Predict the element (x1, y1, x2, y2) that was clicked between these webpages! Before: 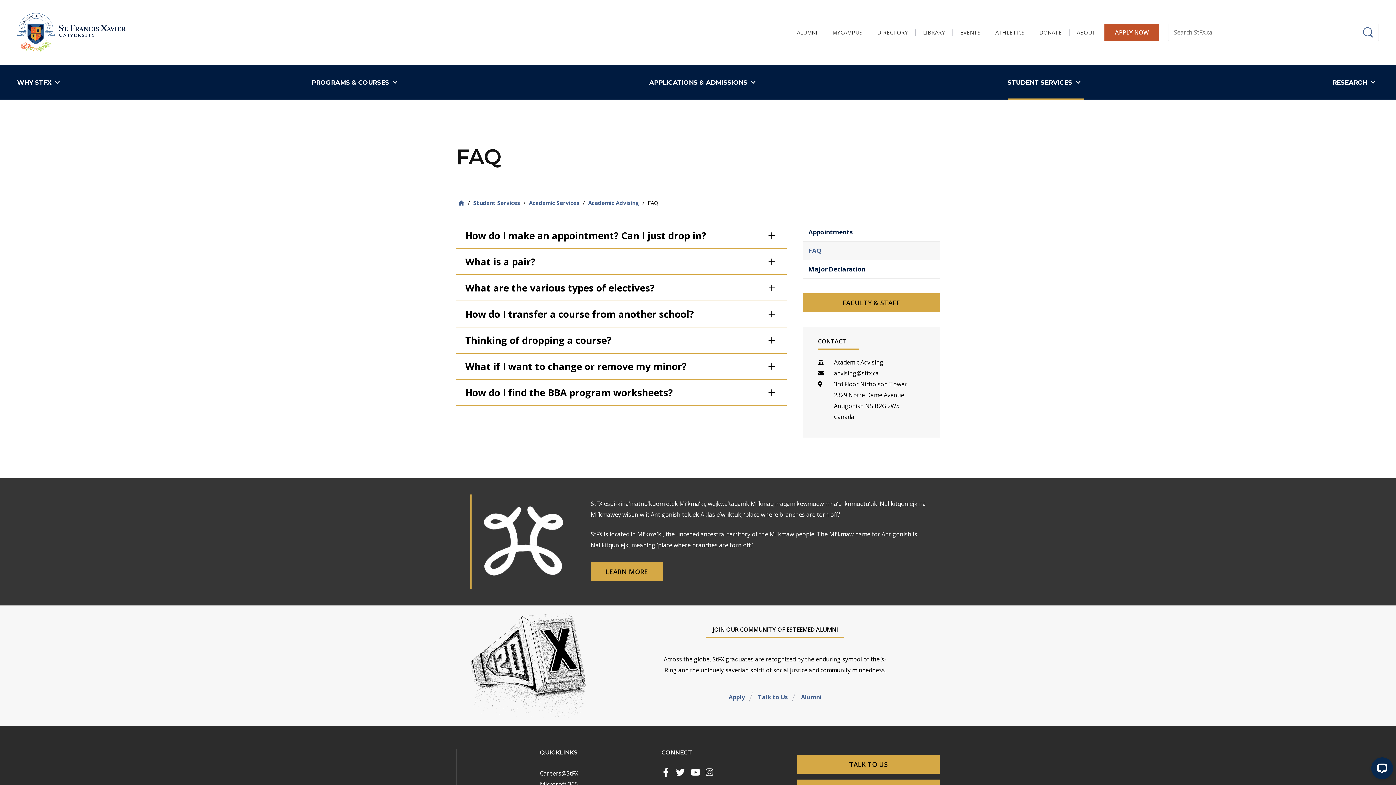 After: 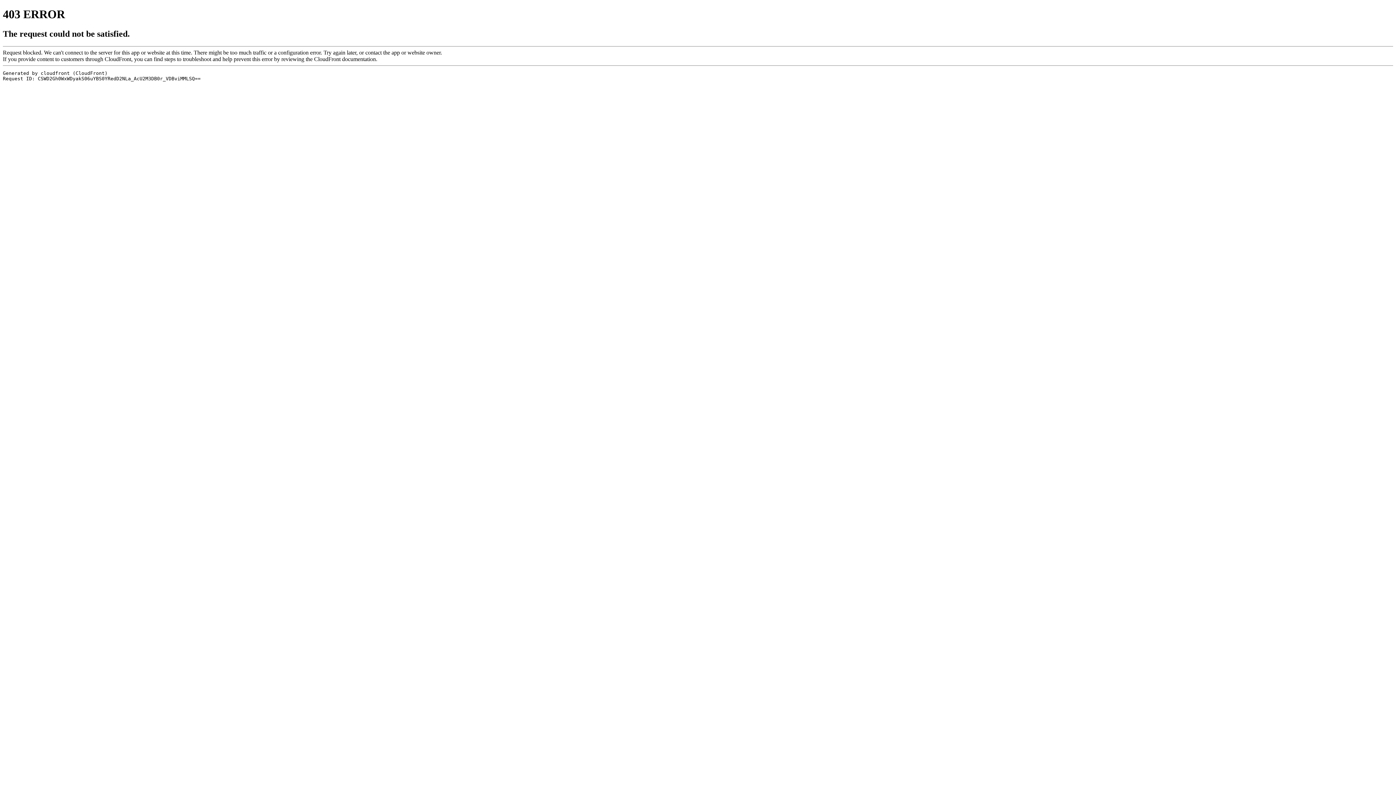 Action: label: ATHLETICS bbox: (988, 29, 1032, 35)